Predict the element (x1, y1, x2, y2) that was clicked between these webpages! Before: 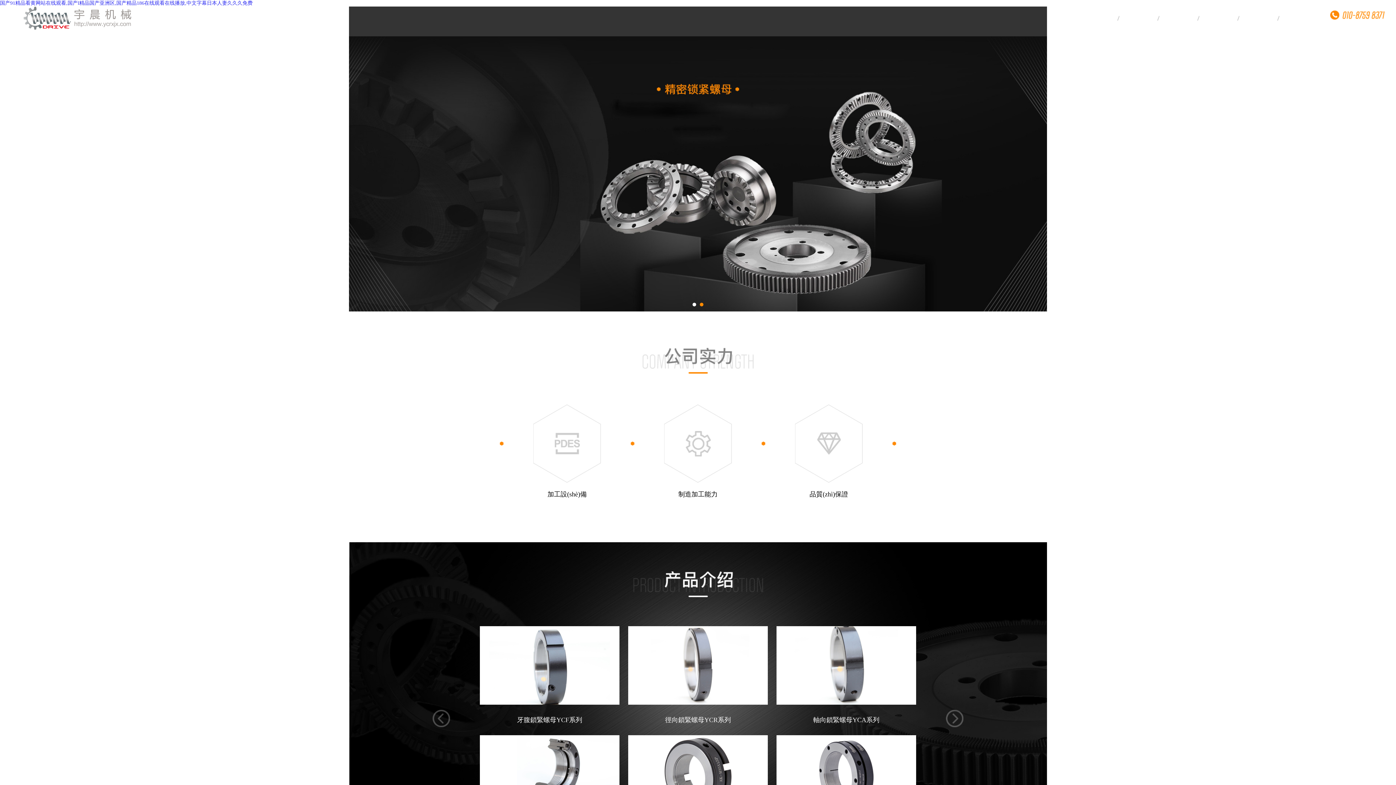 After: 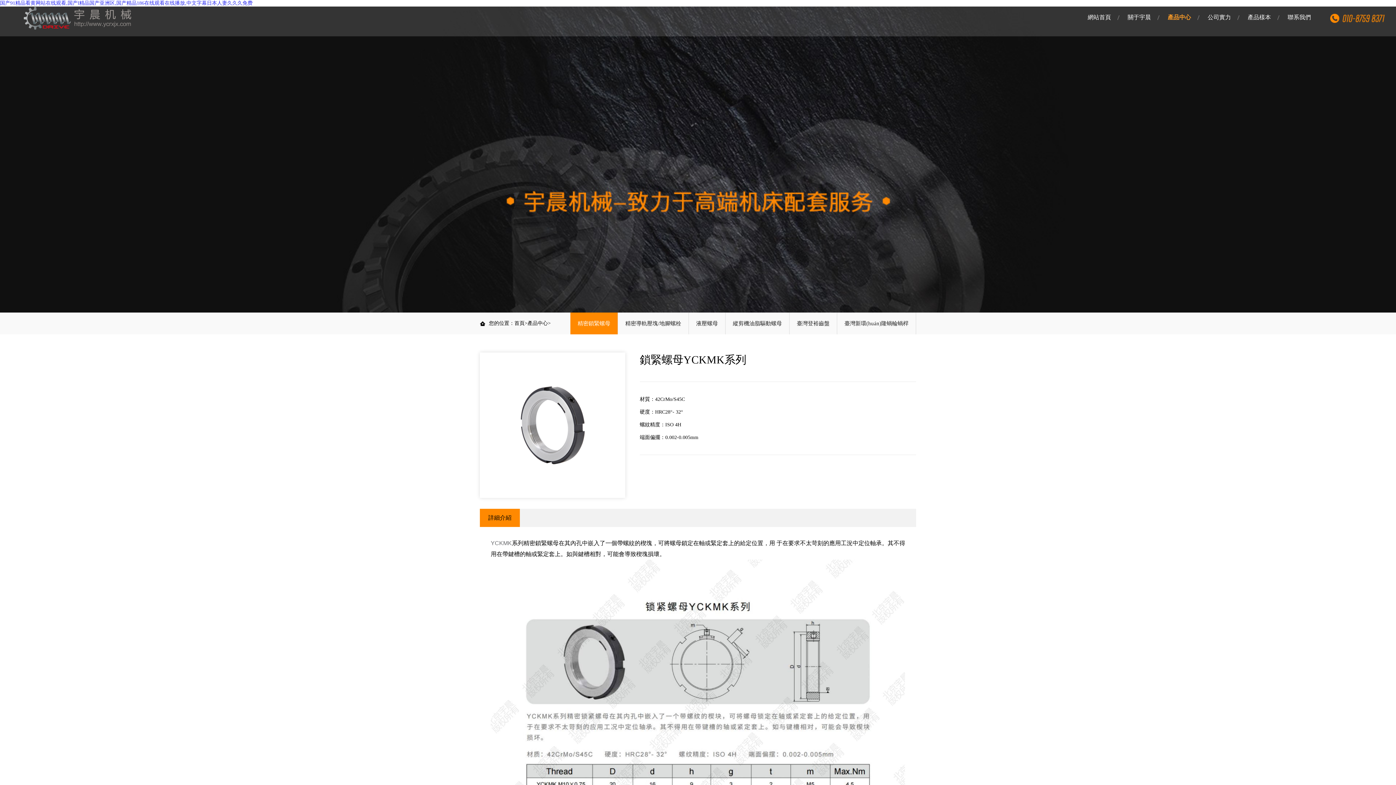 Action: bbox: (480, 626, 619, 735) label: 鎖緊螺母YCKMK系列